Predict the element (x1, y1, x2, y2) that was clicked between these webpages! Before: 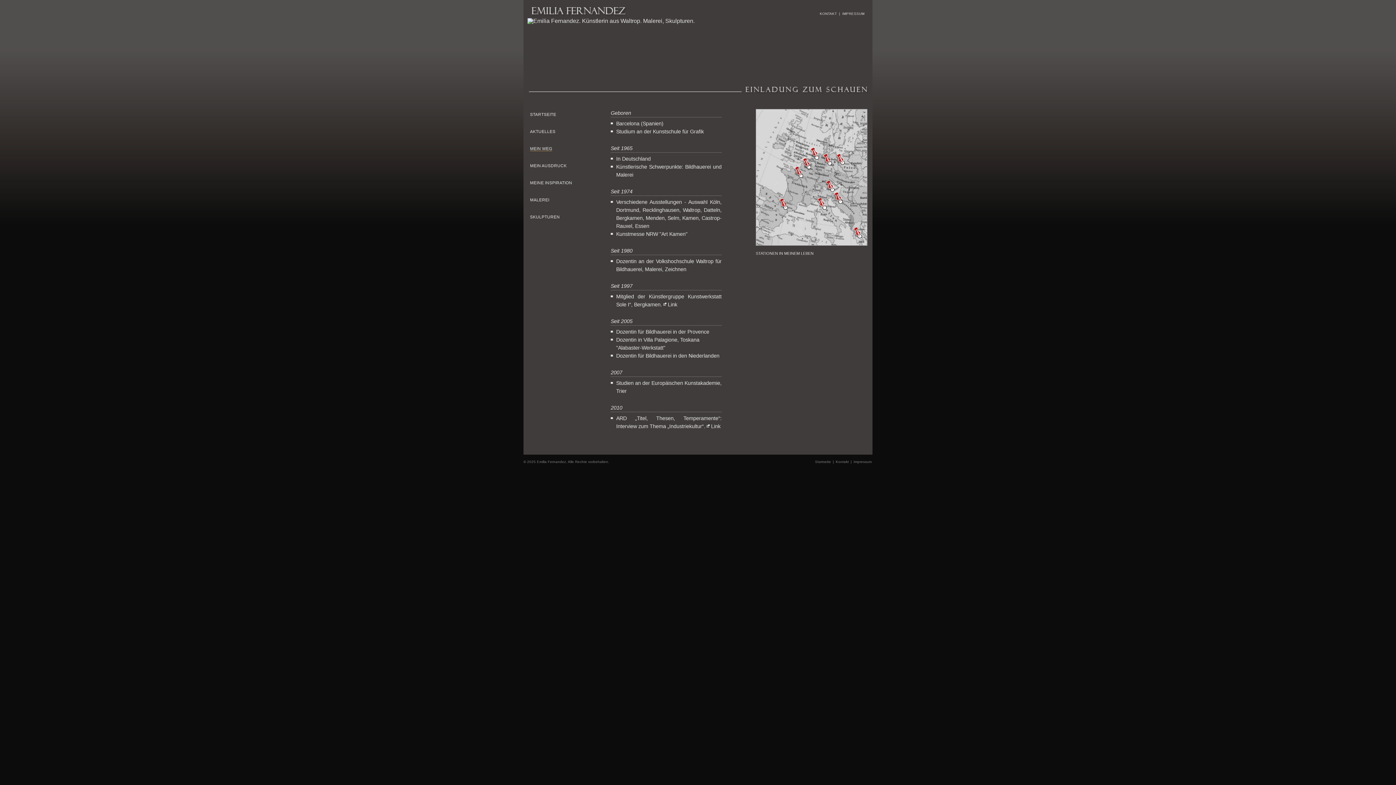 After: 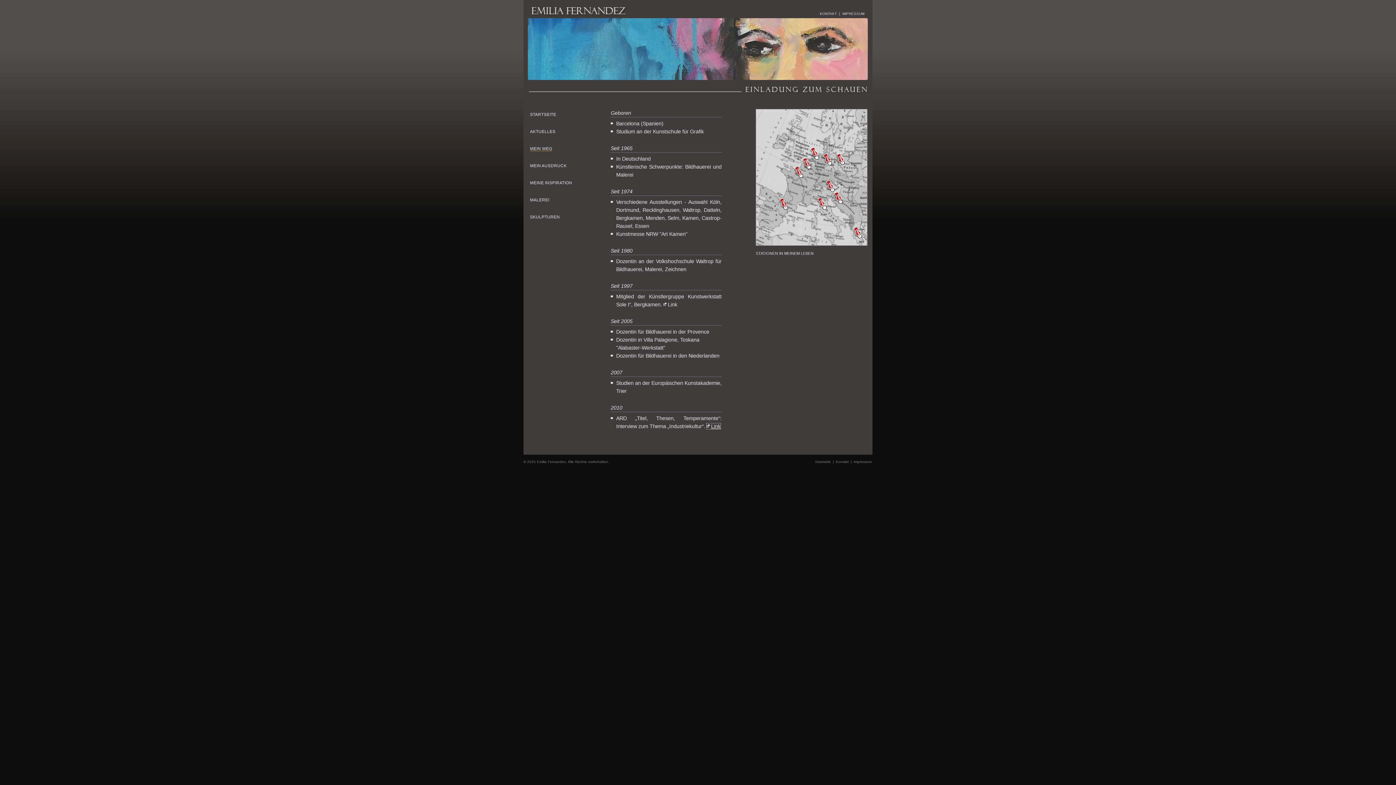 Action: label: Link bbox: (706, 423, 720, 429)